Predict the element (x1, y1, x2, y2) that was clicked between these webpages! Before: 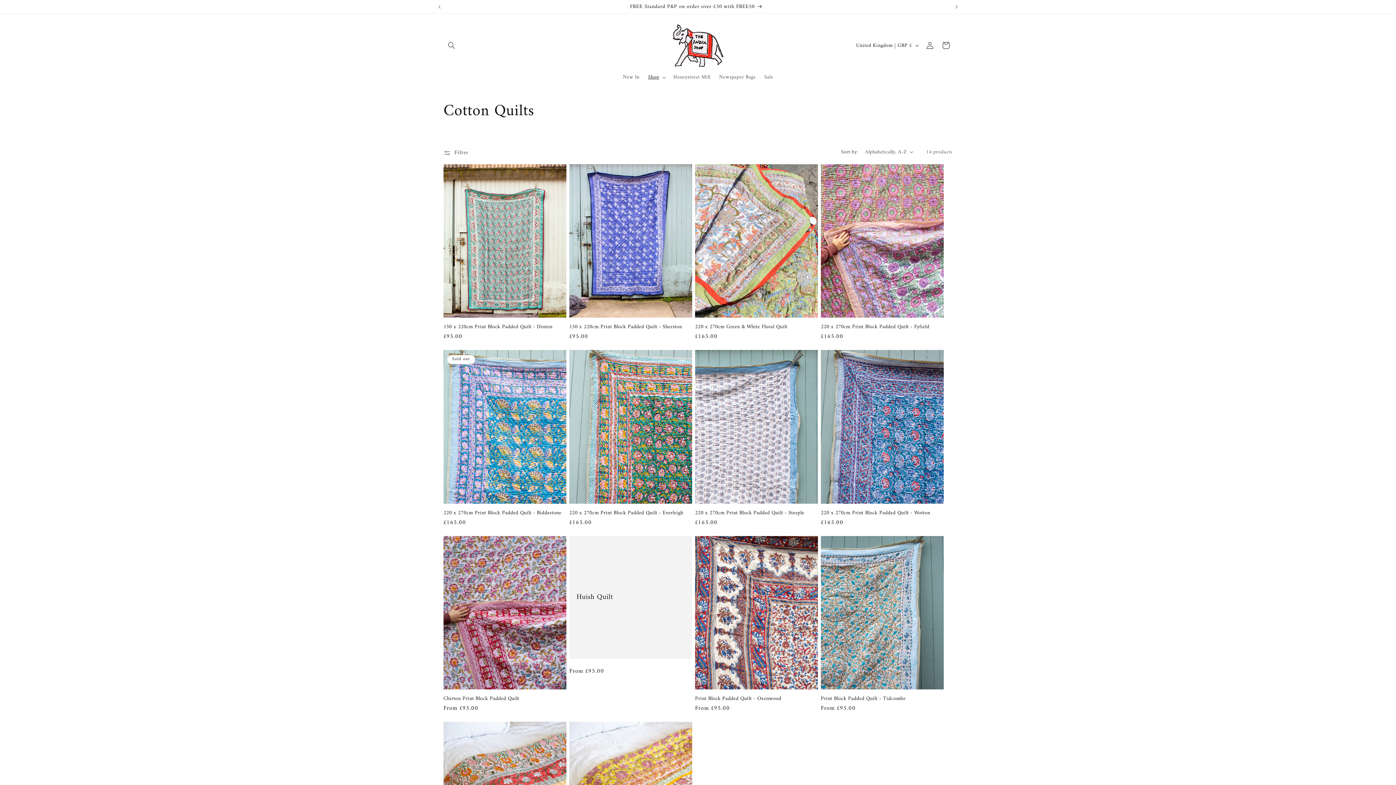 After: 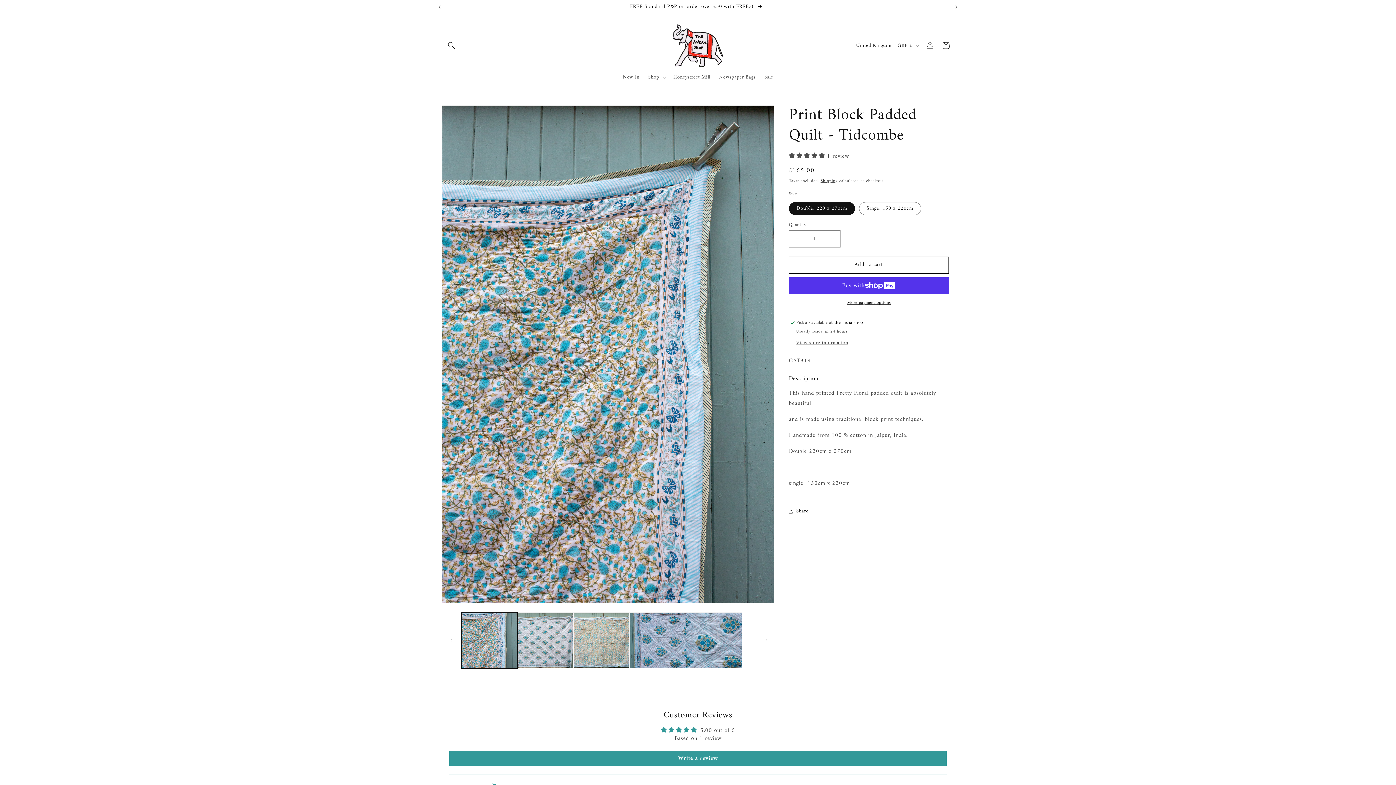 Action: label: Print Block Padded Quilt - Tidcombe bbox: (821, 696, 944, 702)